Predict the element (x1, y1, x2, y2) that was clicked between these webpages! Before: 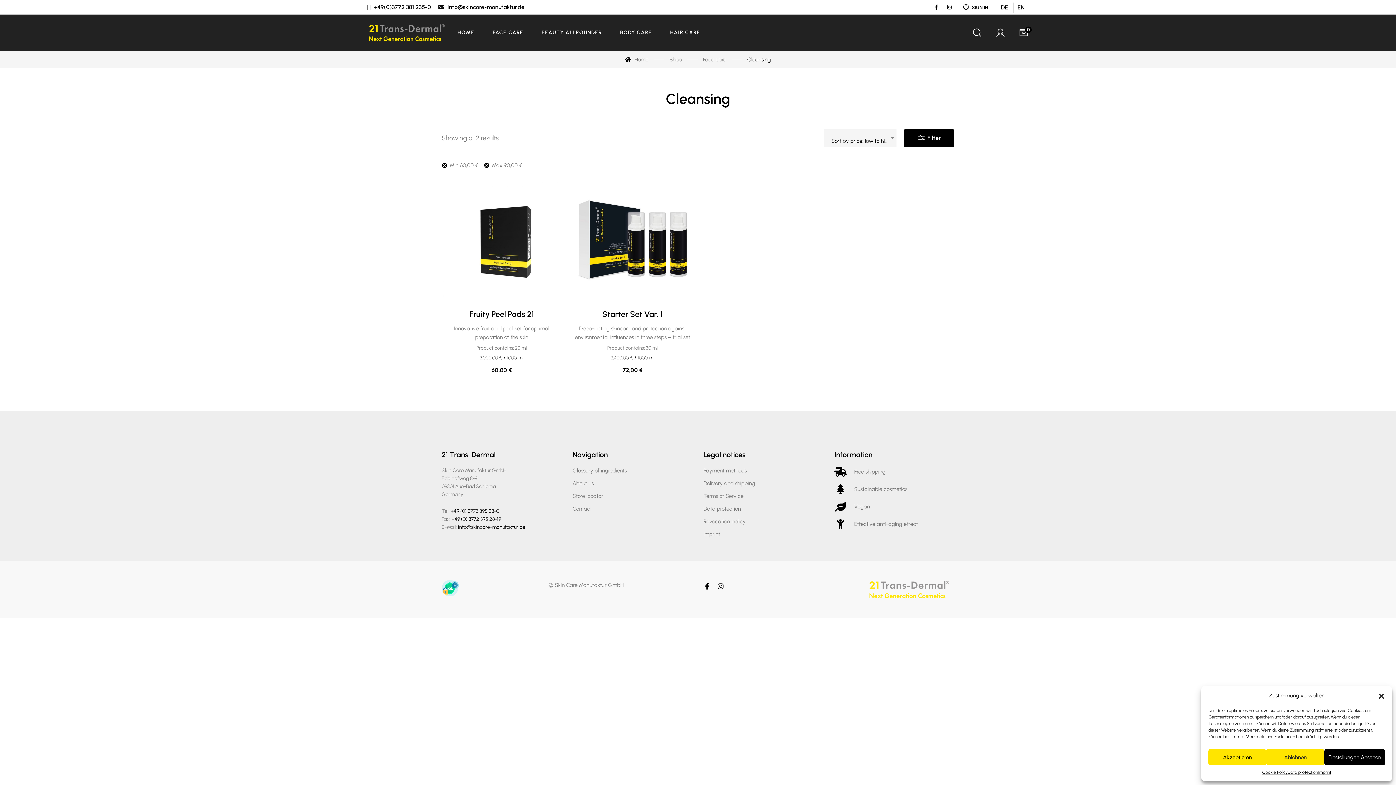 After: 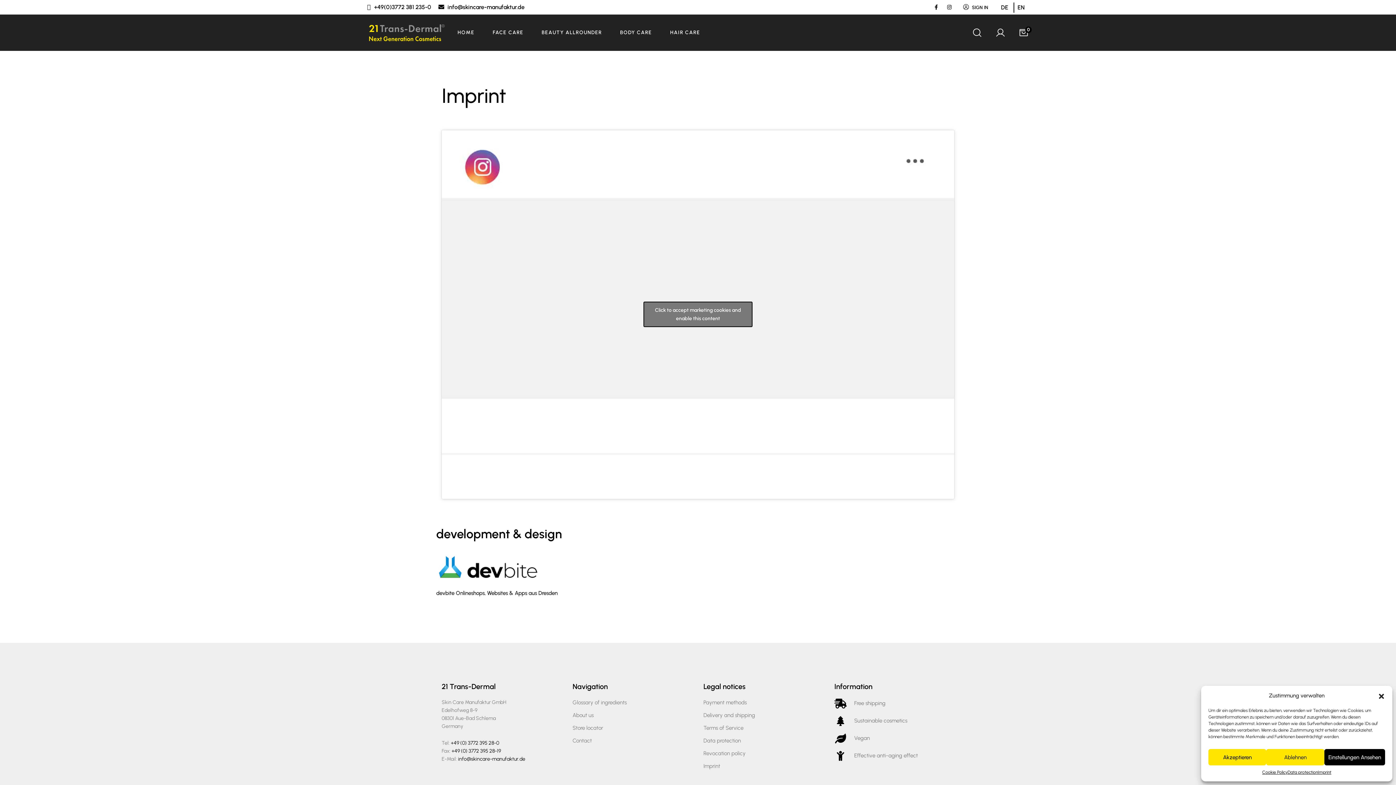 Action: bbox: (1318, 769, 1331, 776) label: Imprint